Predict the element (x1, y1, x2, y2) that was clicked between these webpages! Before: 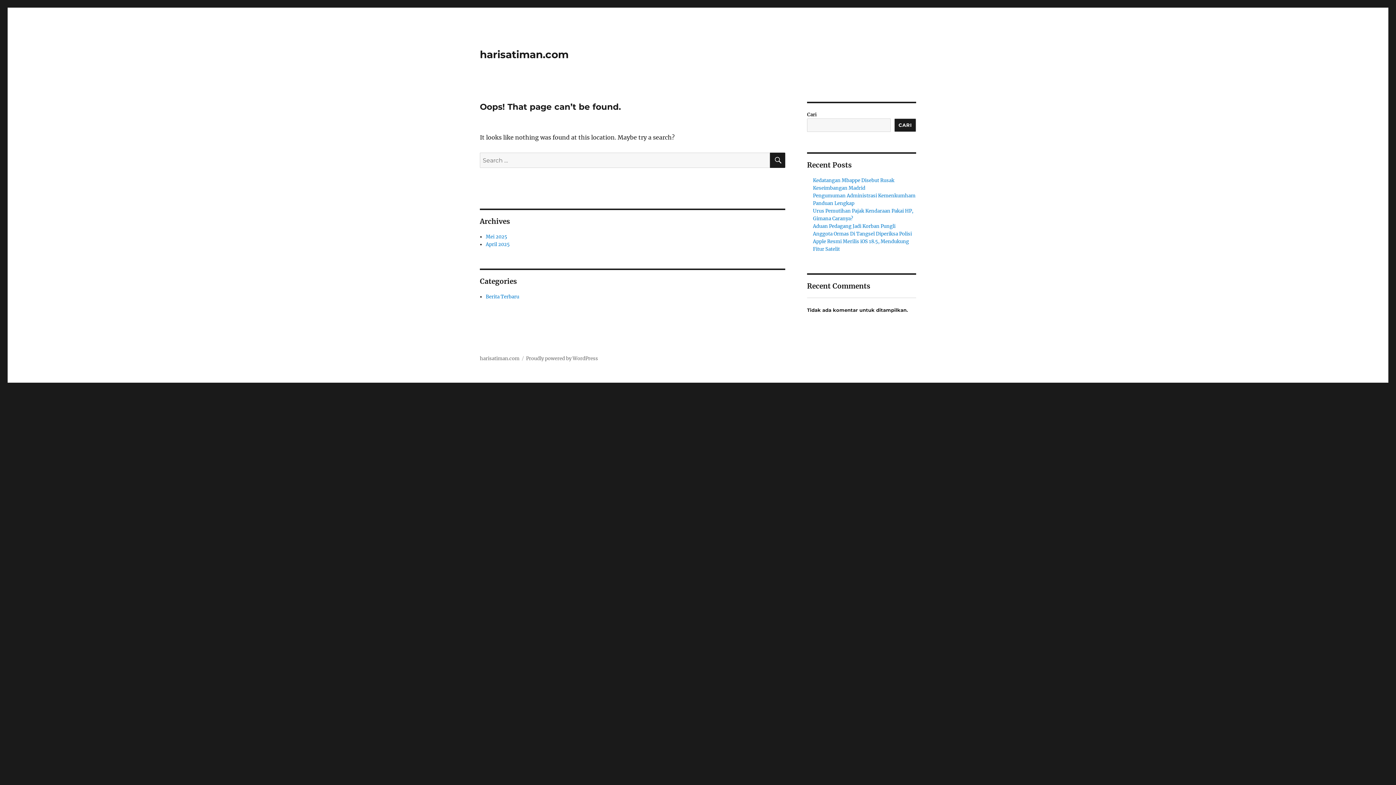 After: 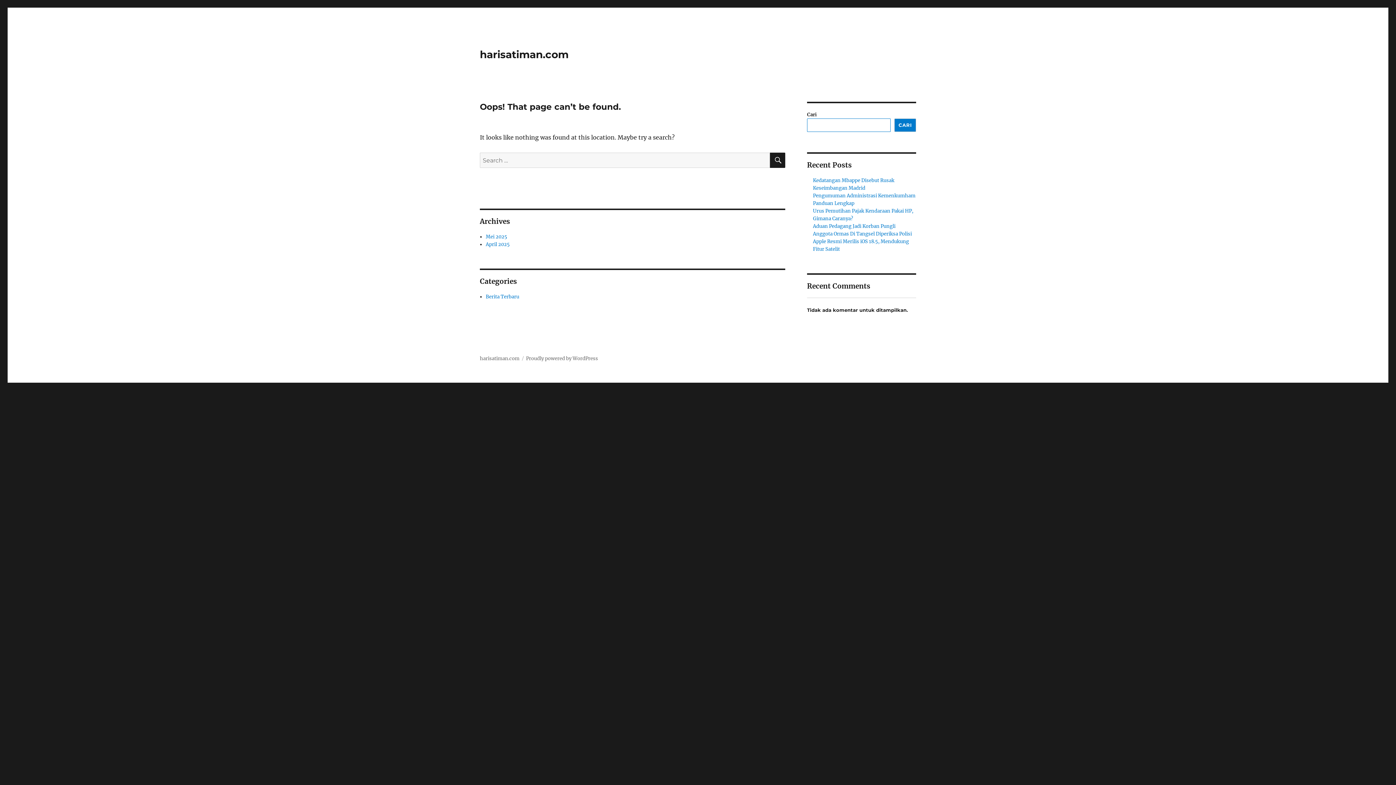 Action: label: Cari bbox: (894, 118, 916, 132)